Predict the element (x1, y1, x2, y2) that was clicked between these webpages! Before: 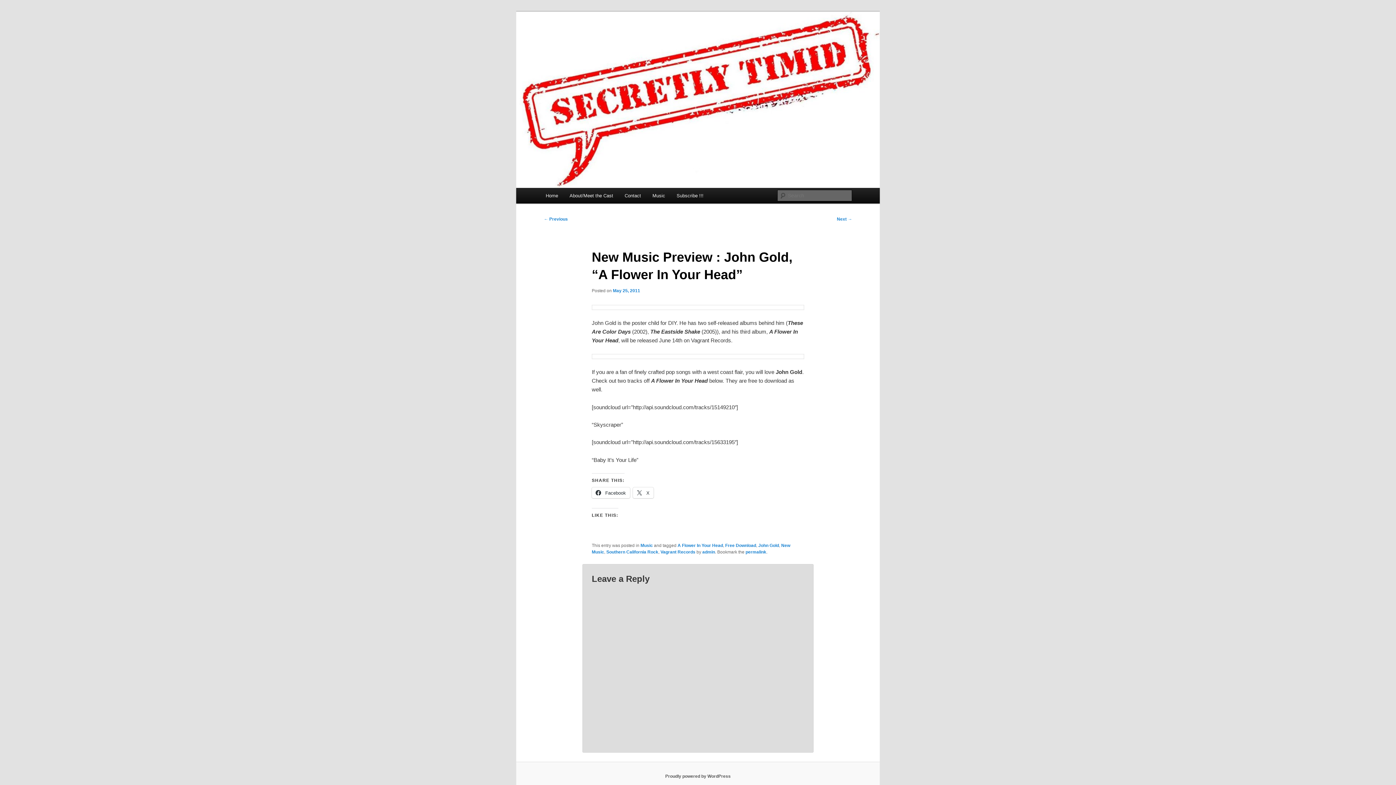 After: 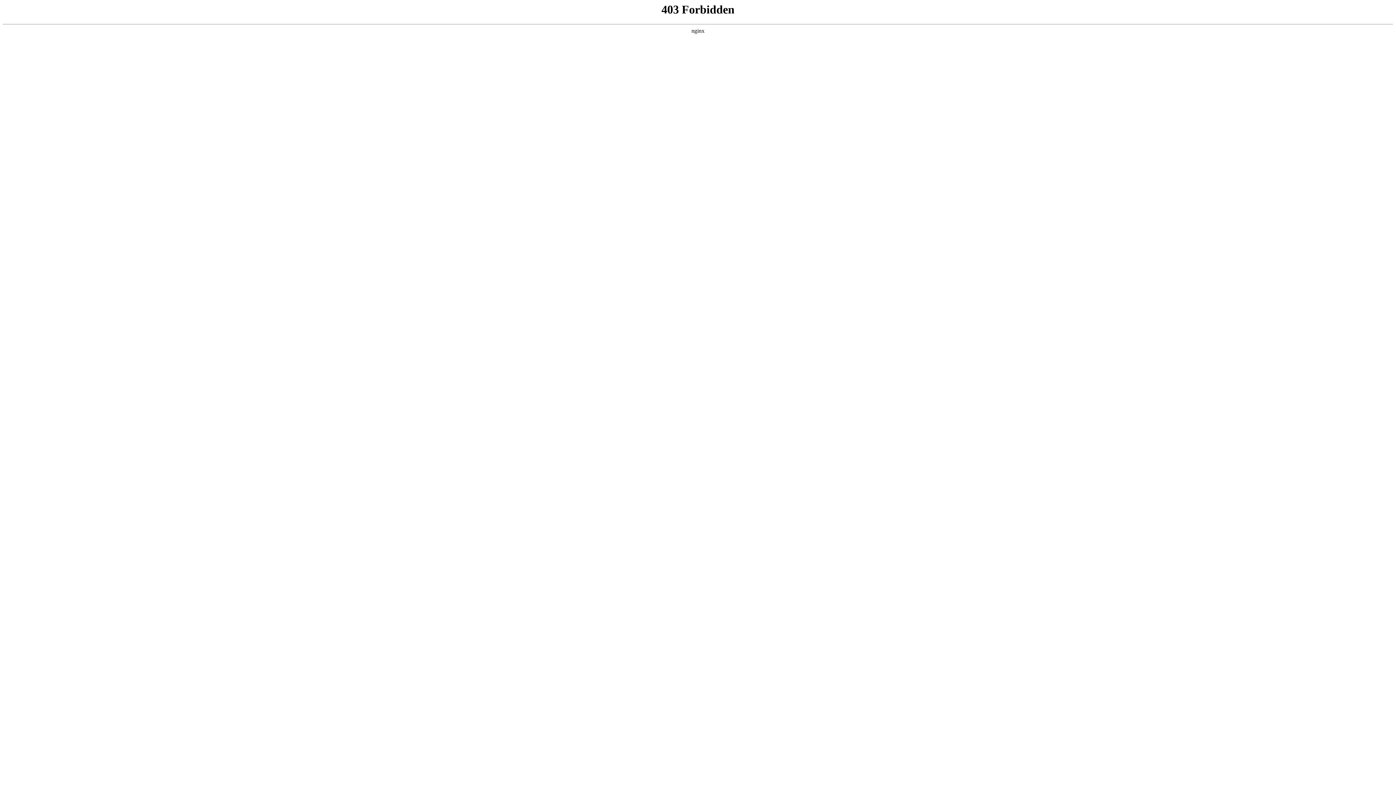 Action: bbox: (665, 774, 730, 779) label: Proudly powered by WordPress